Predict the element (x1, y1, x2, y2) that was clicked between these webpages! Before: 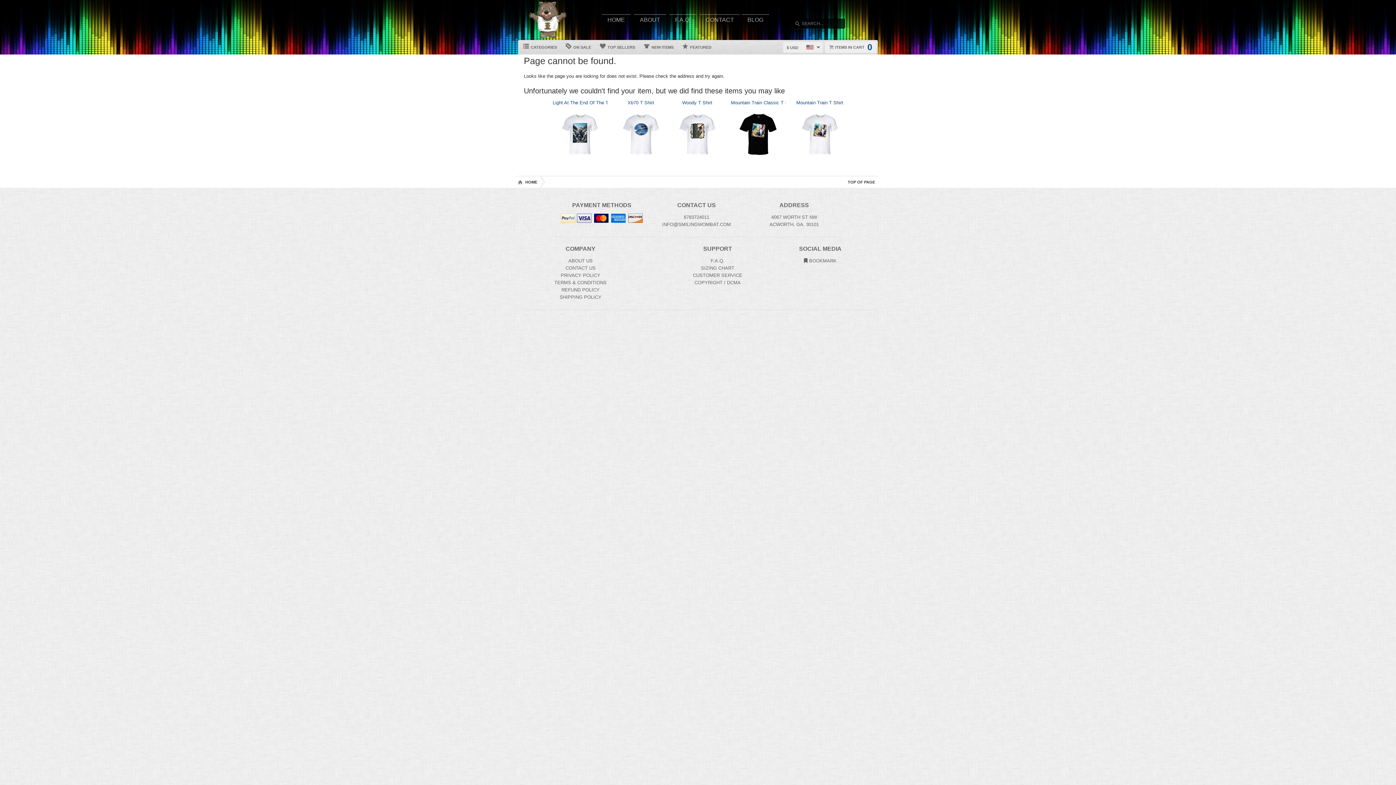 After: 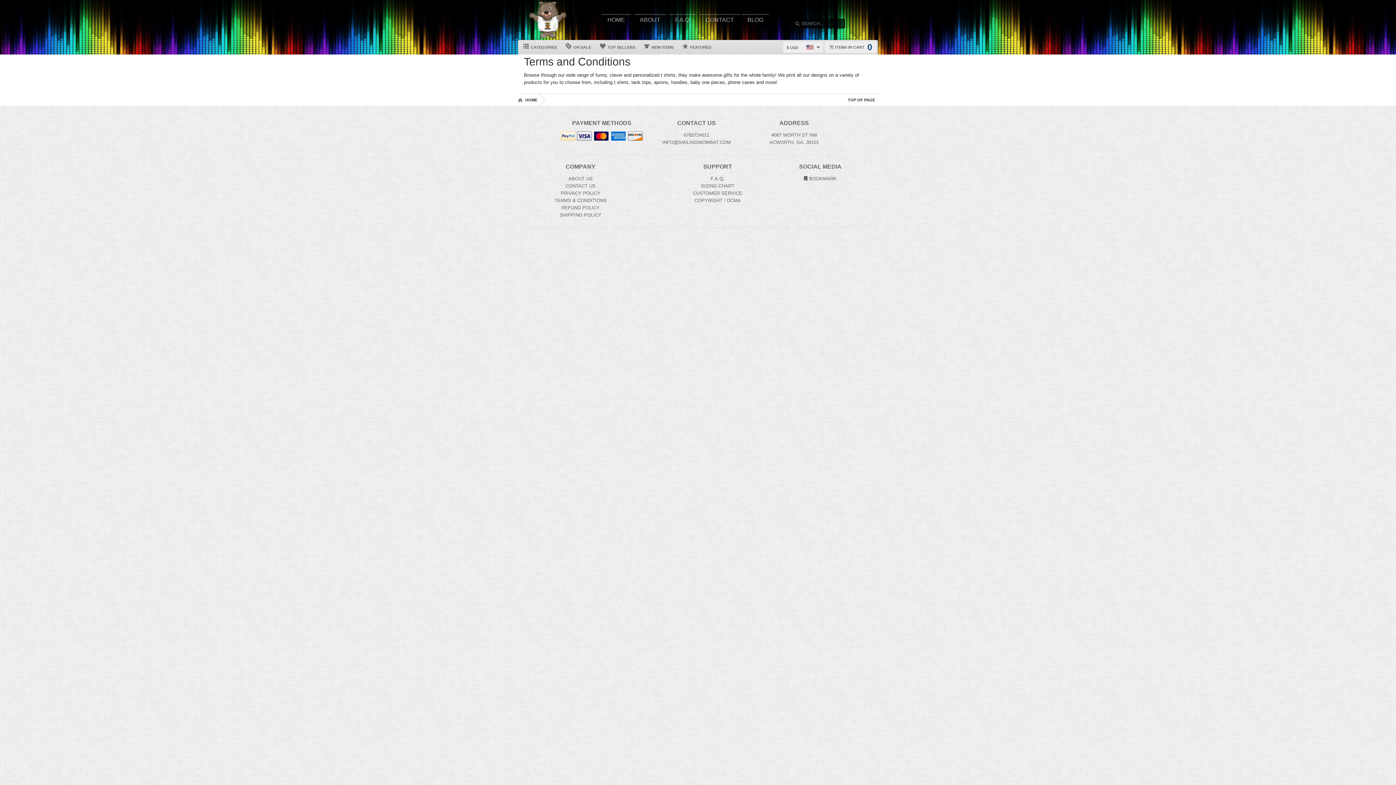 Action: bbox: (554, 280, 606, 285) label: Terms and Conditions